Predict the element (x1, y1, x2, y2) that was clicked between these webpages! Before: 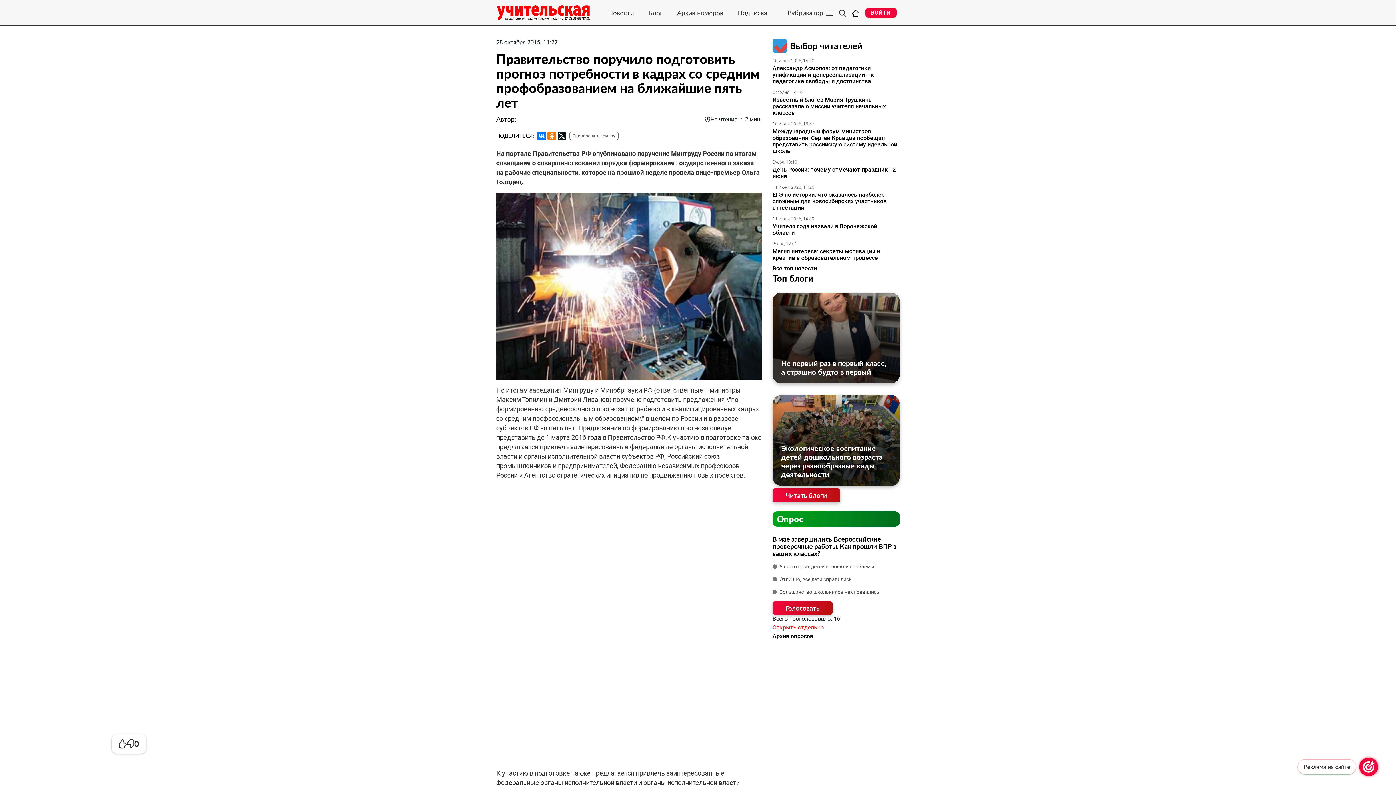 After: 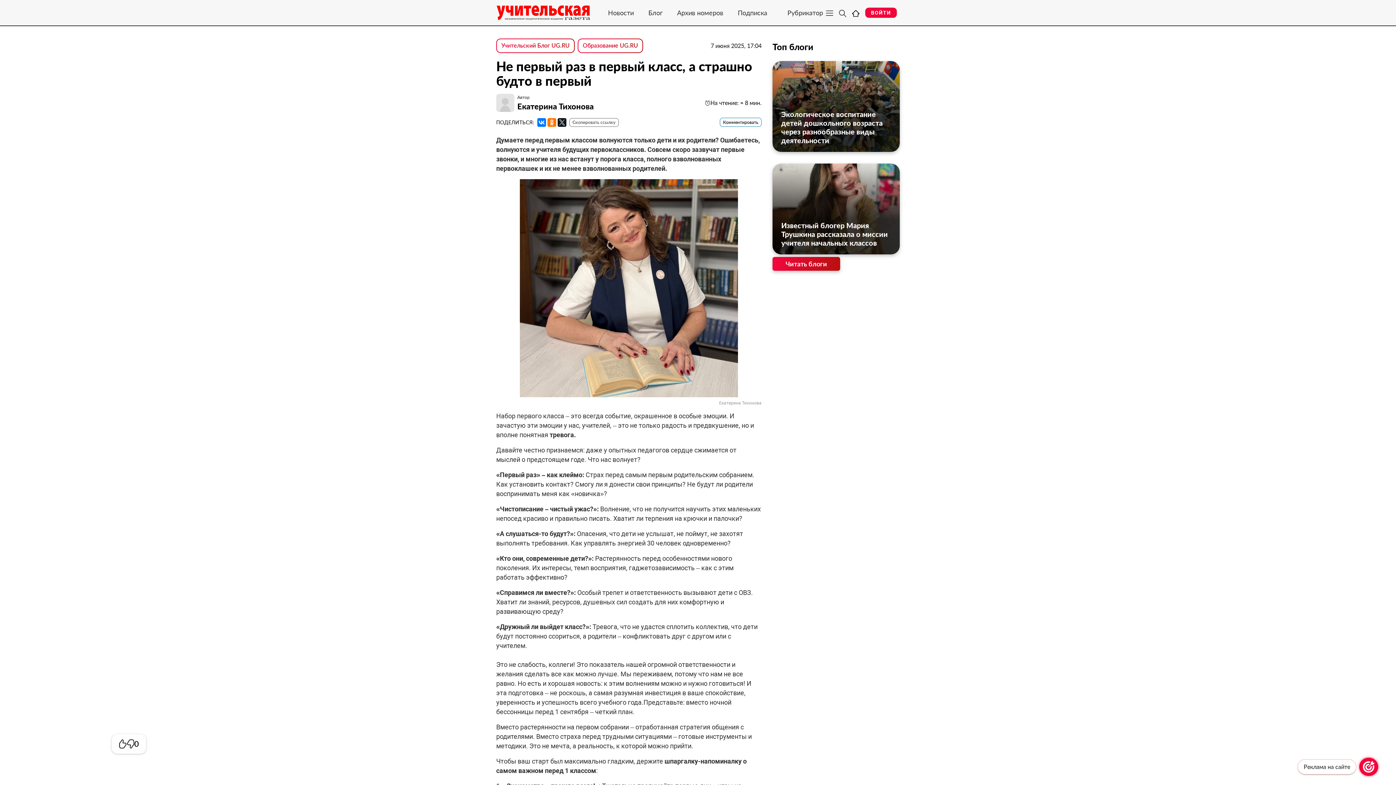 Action: bbox: (781, 358, 891, 376) label: Не первый раз в первый класс, а страшно будто в первый